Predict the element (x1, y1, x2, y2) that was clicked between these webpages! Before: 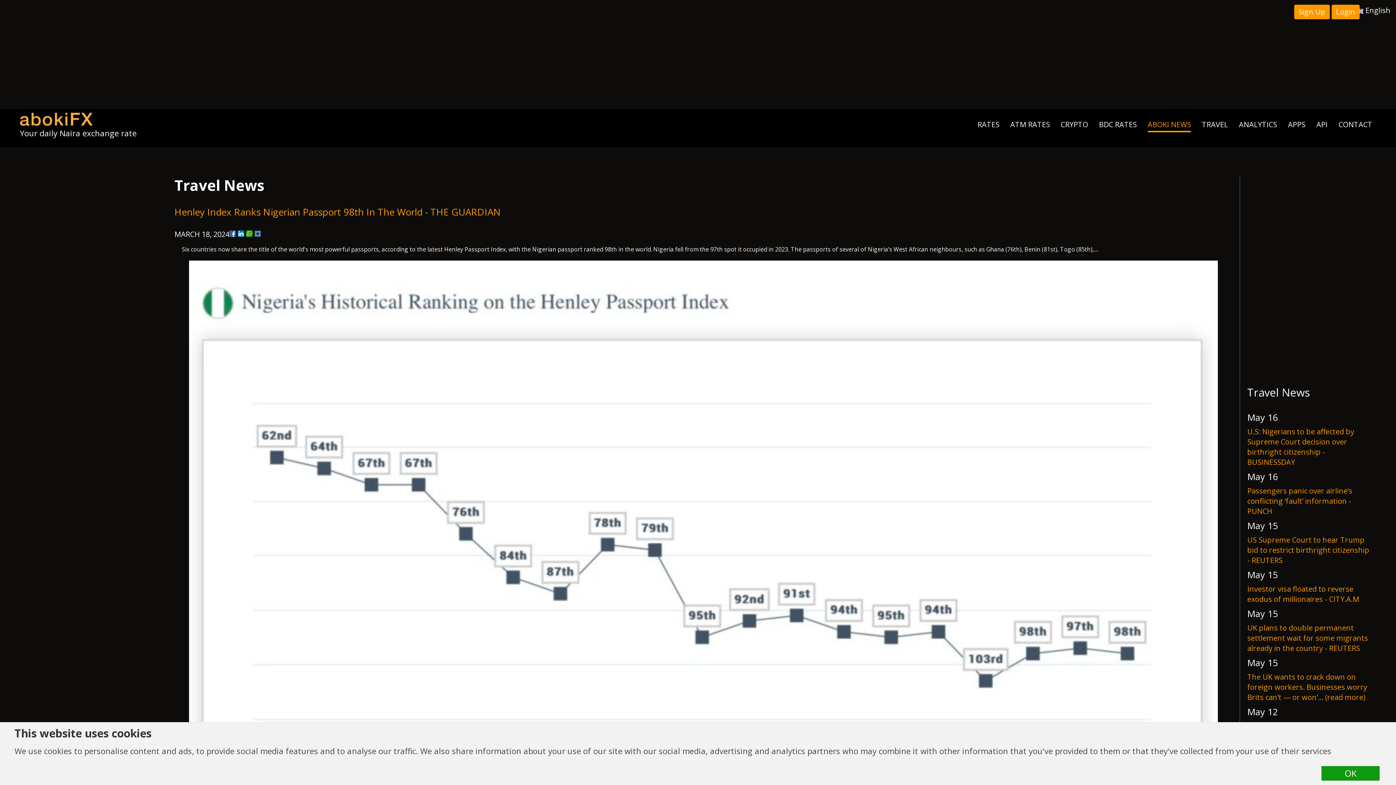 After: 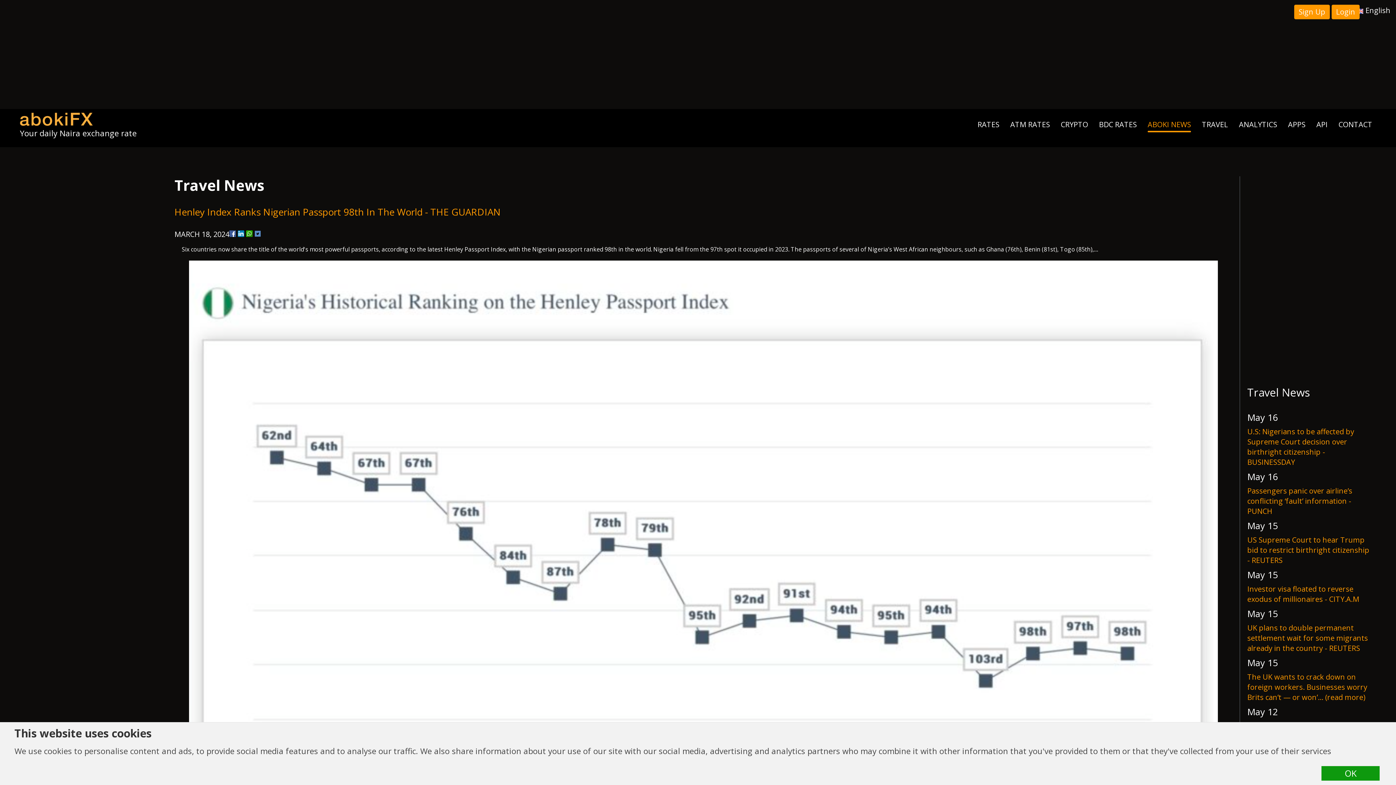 Action: bbox: (246, 230, 252, 236)